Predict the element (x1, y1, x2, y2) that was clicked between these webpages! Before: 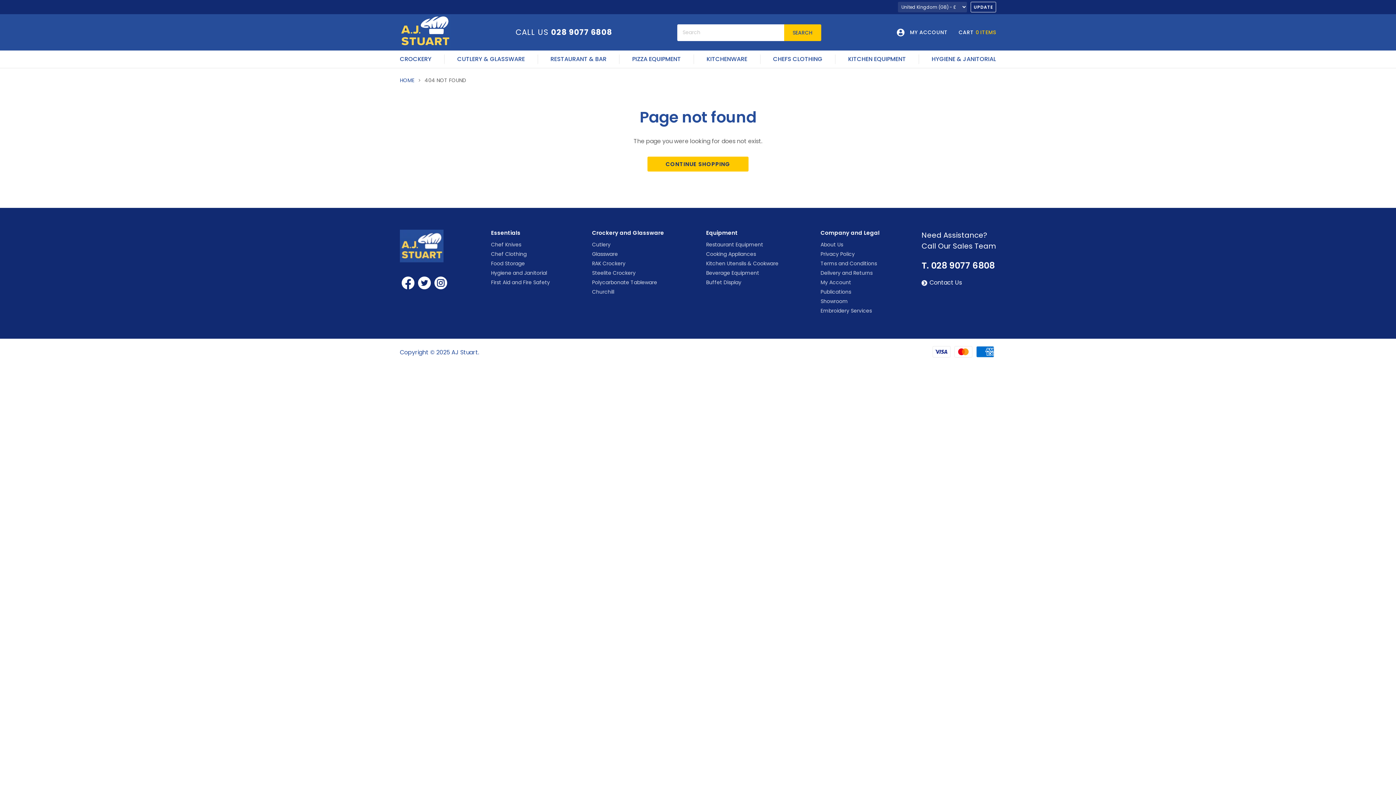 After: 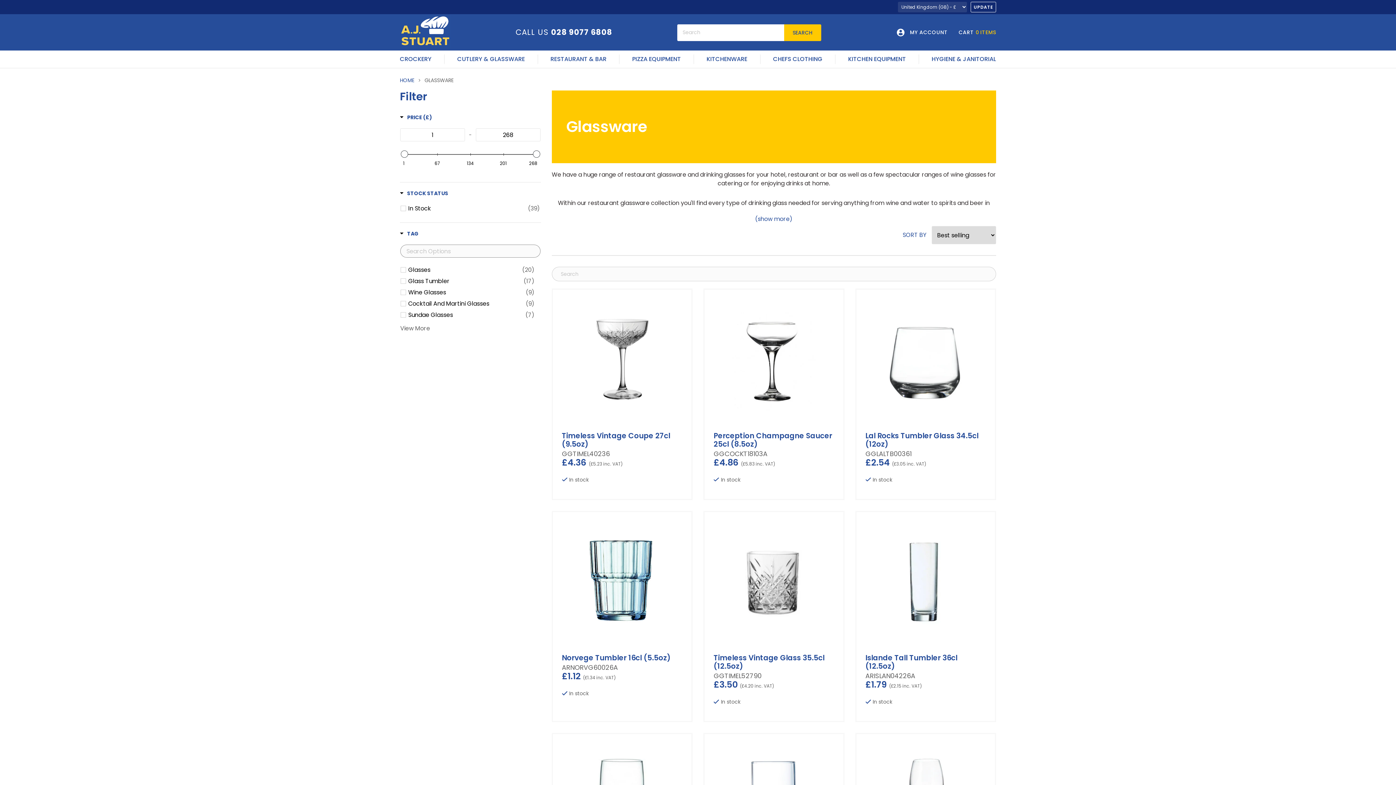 Action: label: Glassware bbox: (592, 250, 618, 257)